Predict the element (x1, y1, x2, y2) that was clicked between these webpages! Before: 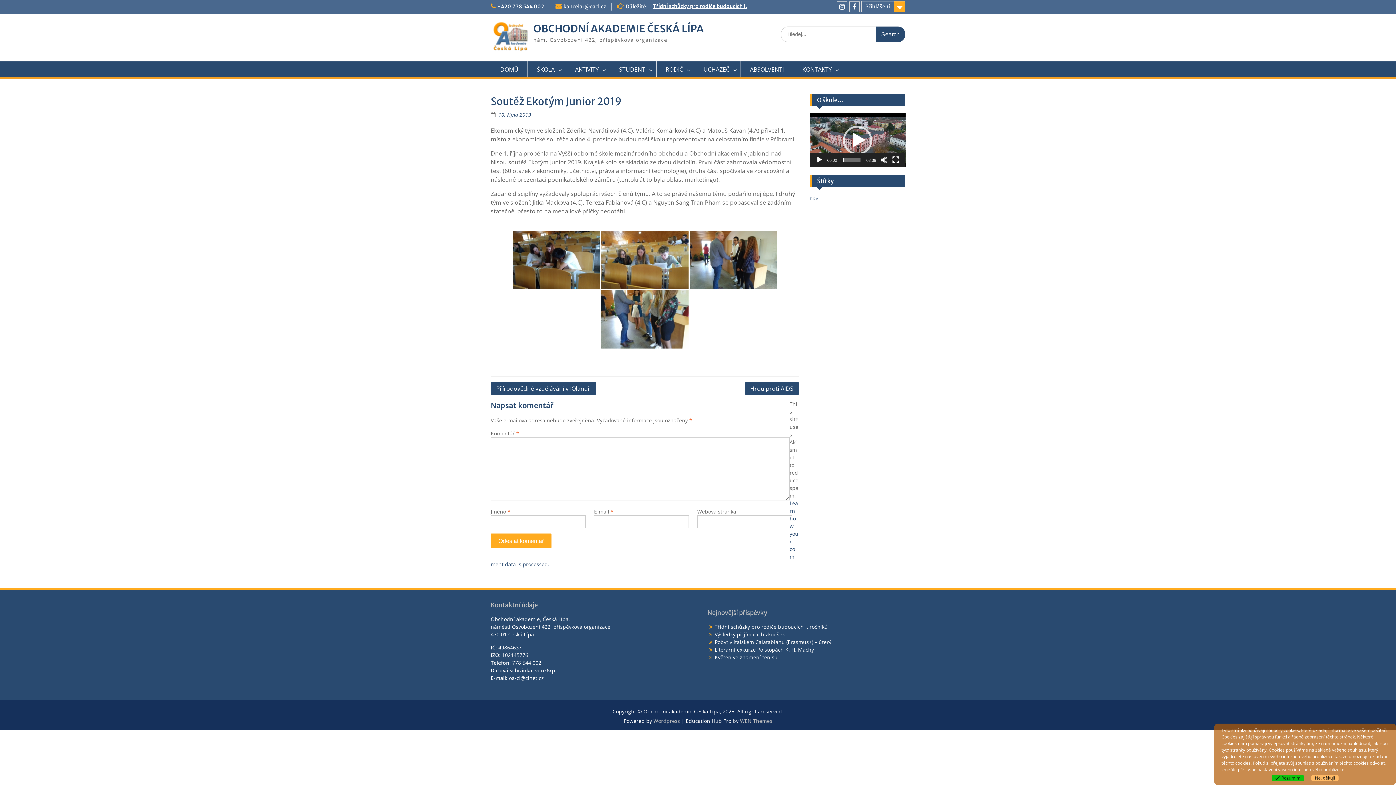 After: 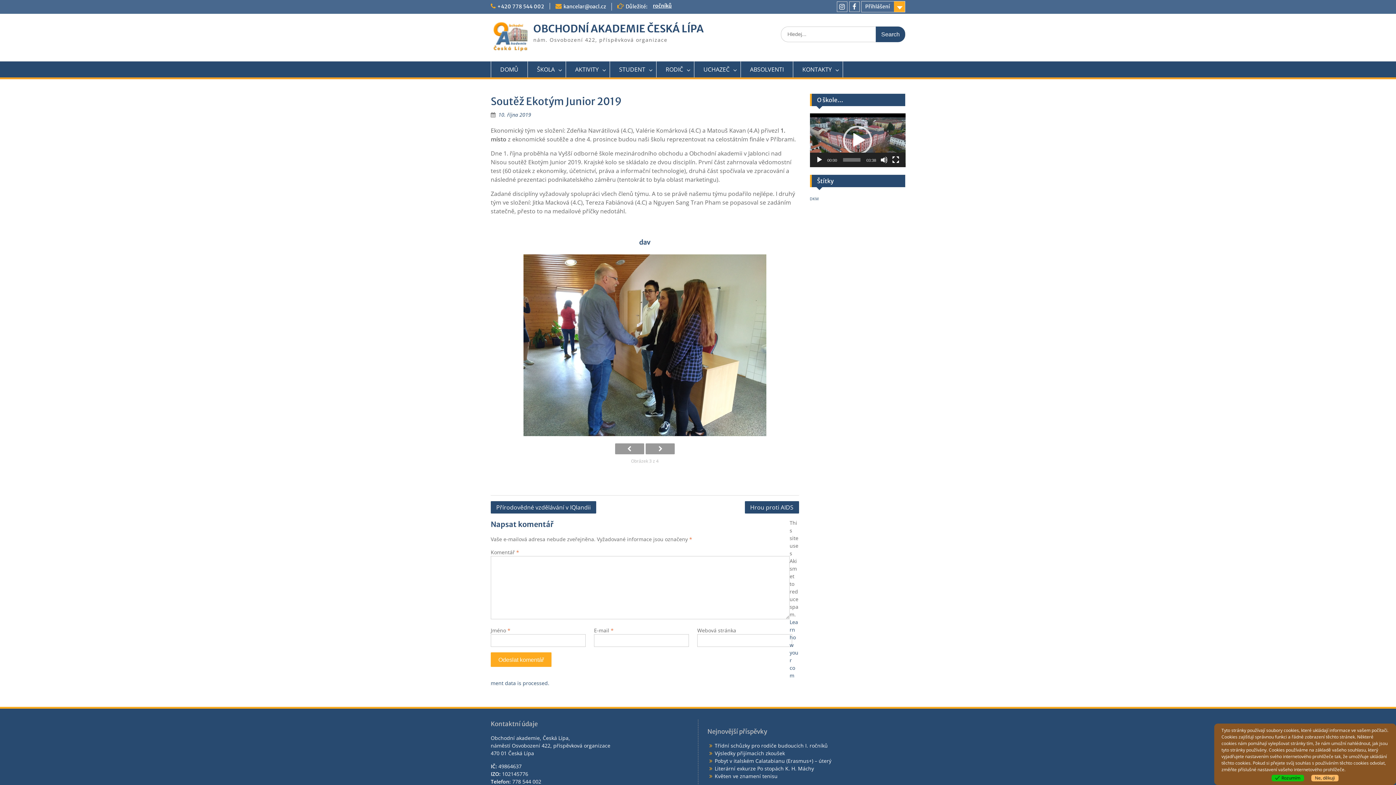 Action: bbox: (690, 230, 777, 289)